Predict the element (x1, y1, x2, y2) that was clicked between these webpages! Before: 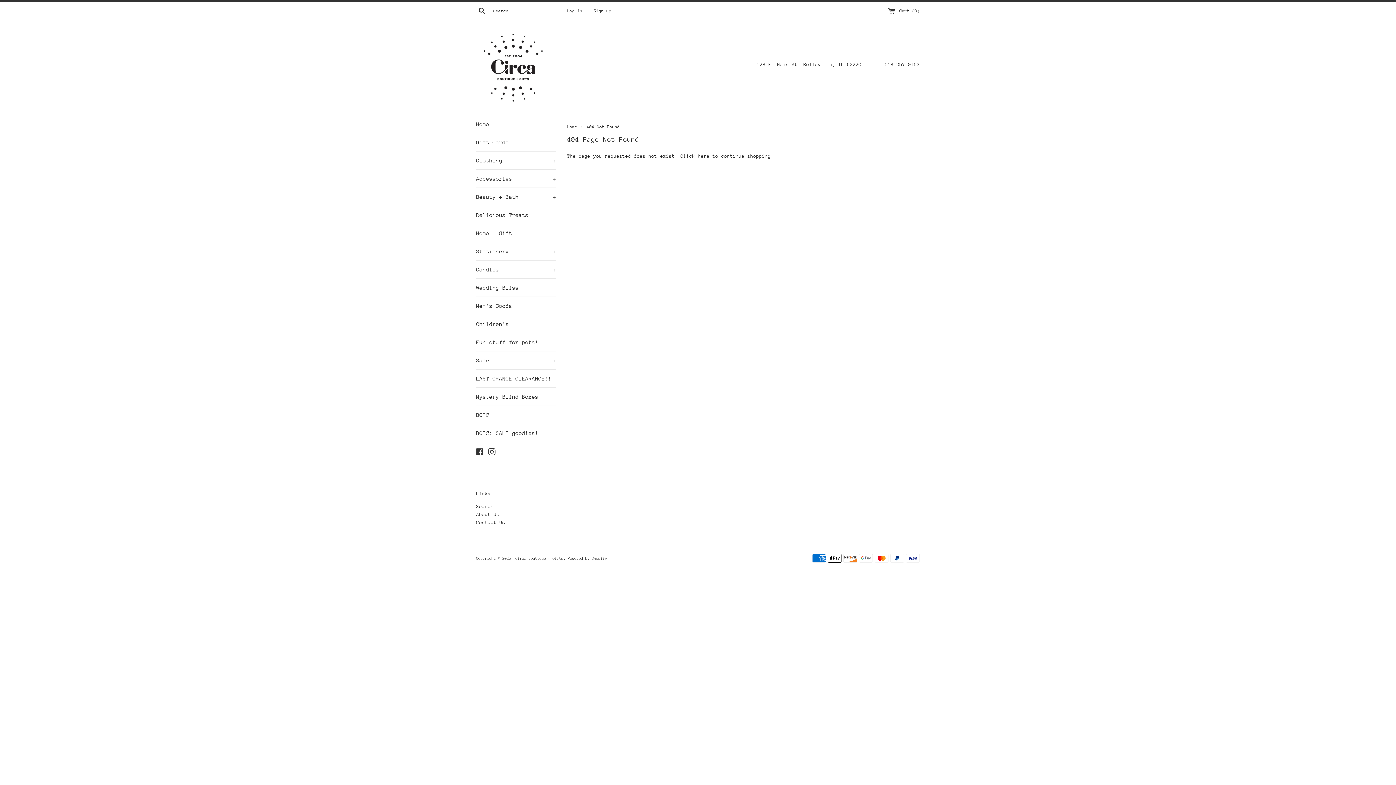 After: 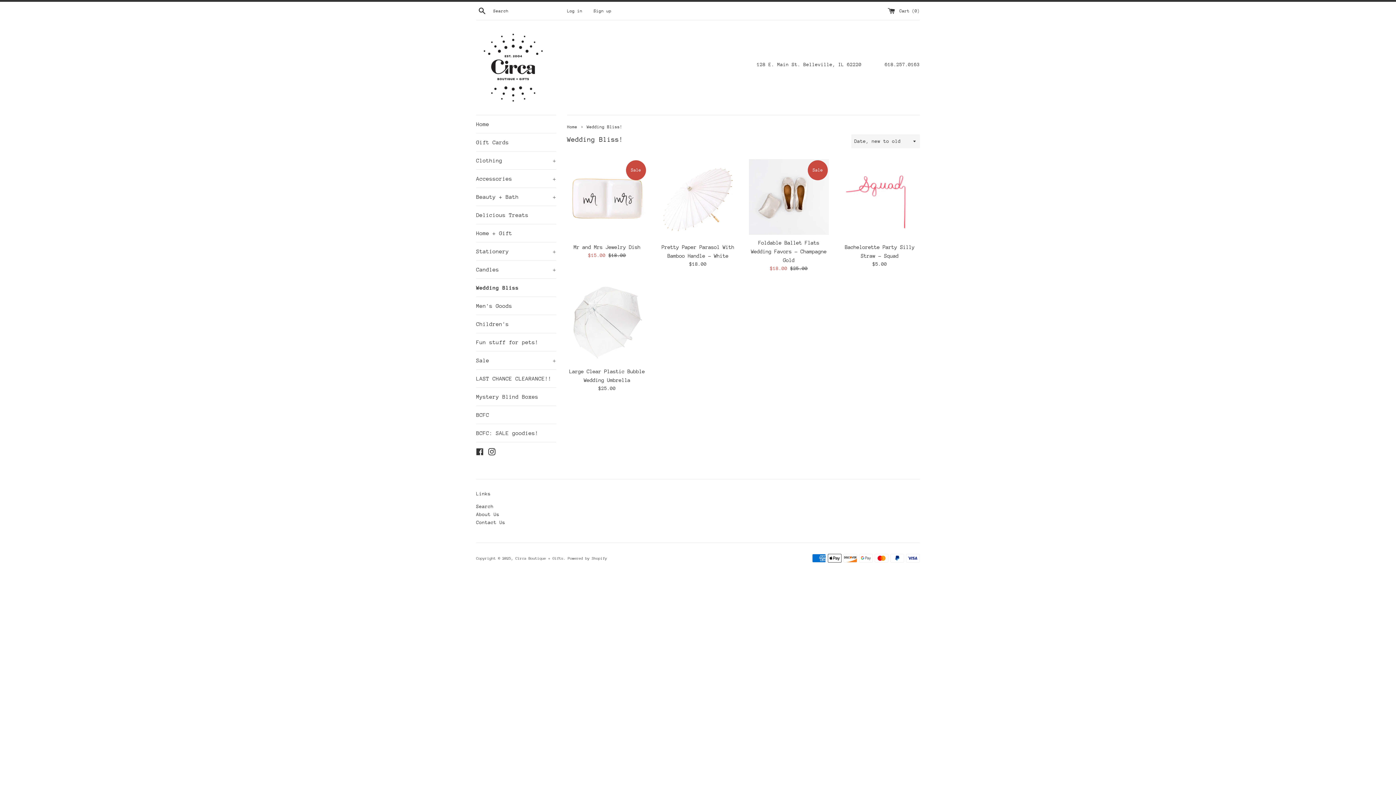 Action: label: Wedding Bliss bbox: (476, 278, 556, 296)